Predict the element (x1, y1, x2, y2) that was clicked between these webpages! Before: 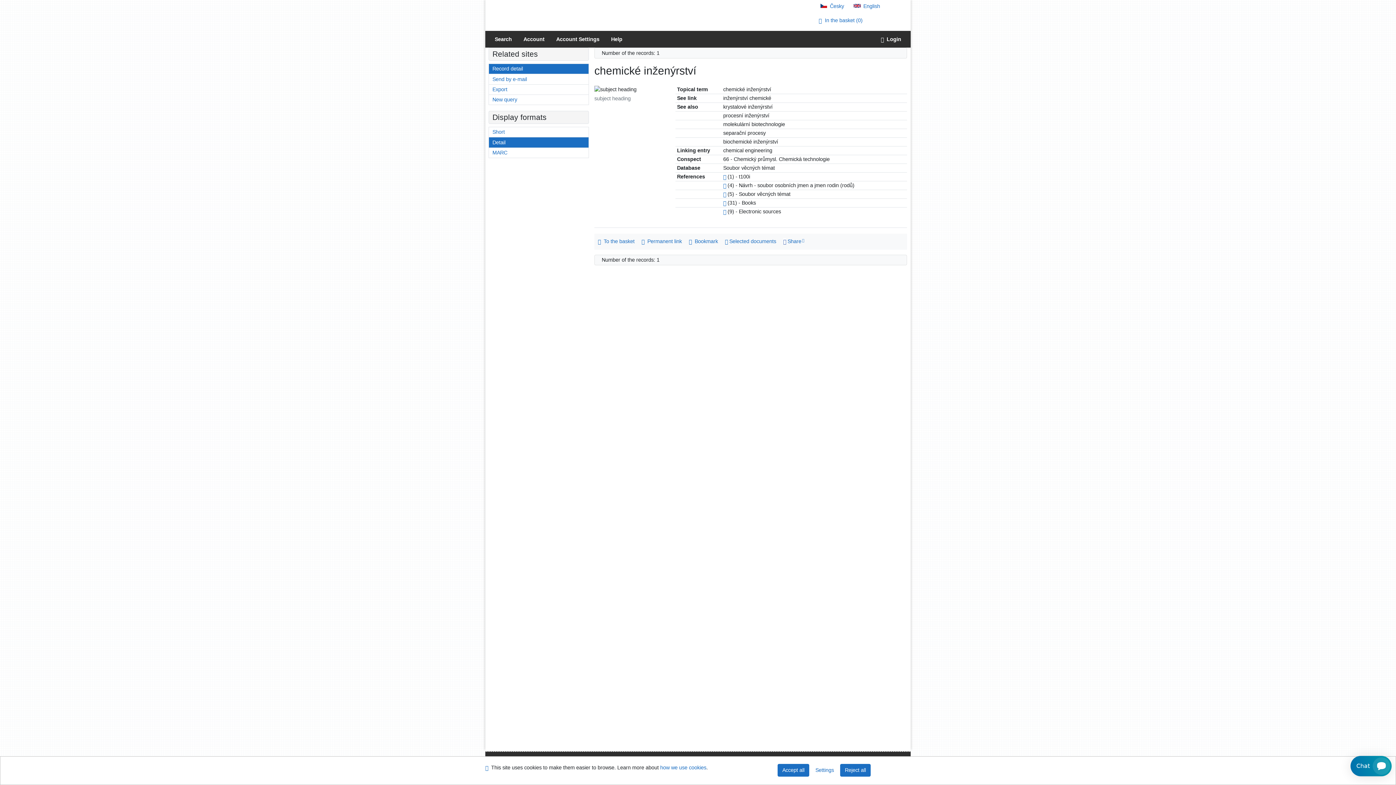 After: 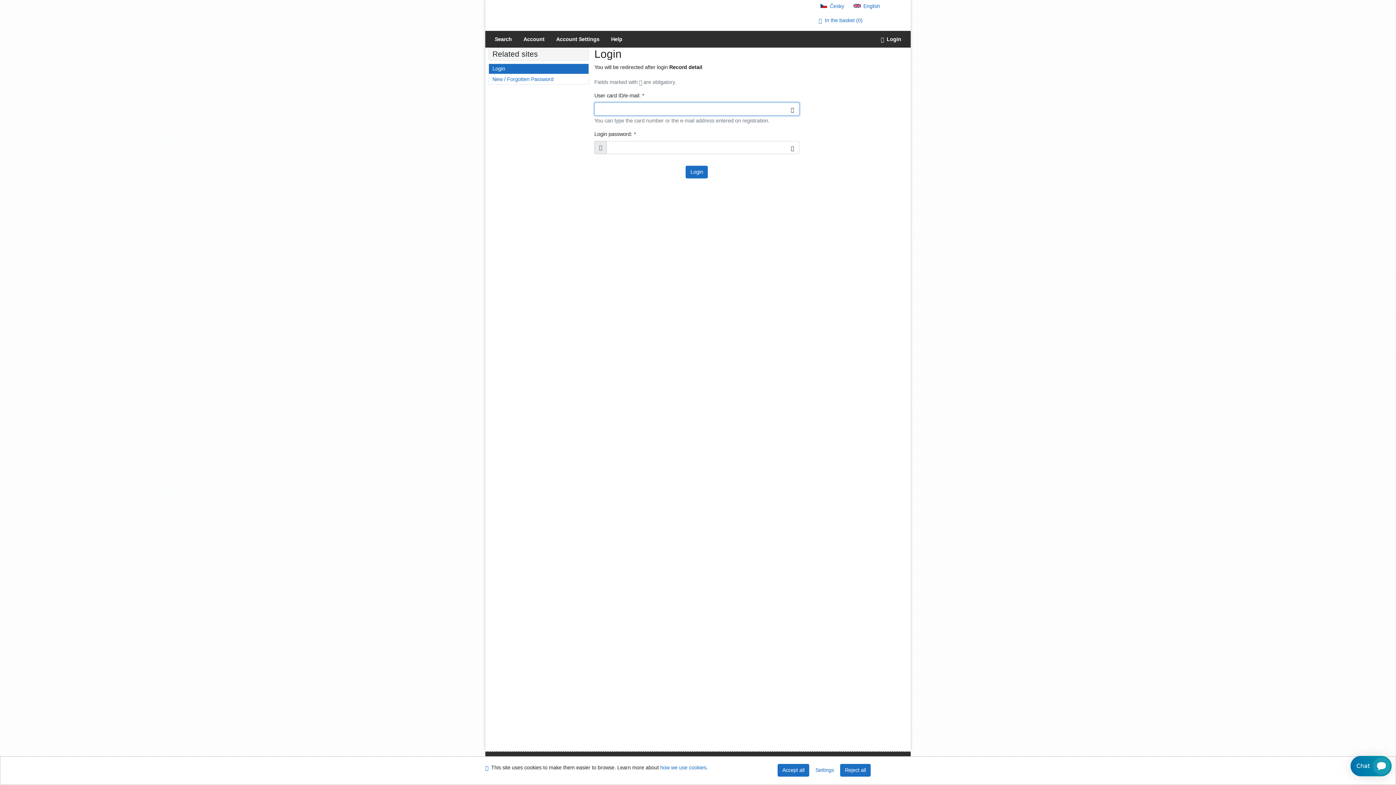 Action: label: User login to online catalogue bbox: (875, 30, 907, 47)